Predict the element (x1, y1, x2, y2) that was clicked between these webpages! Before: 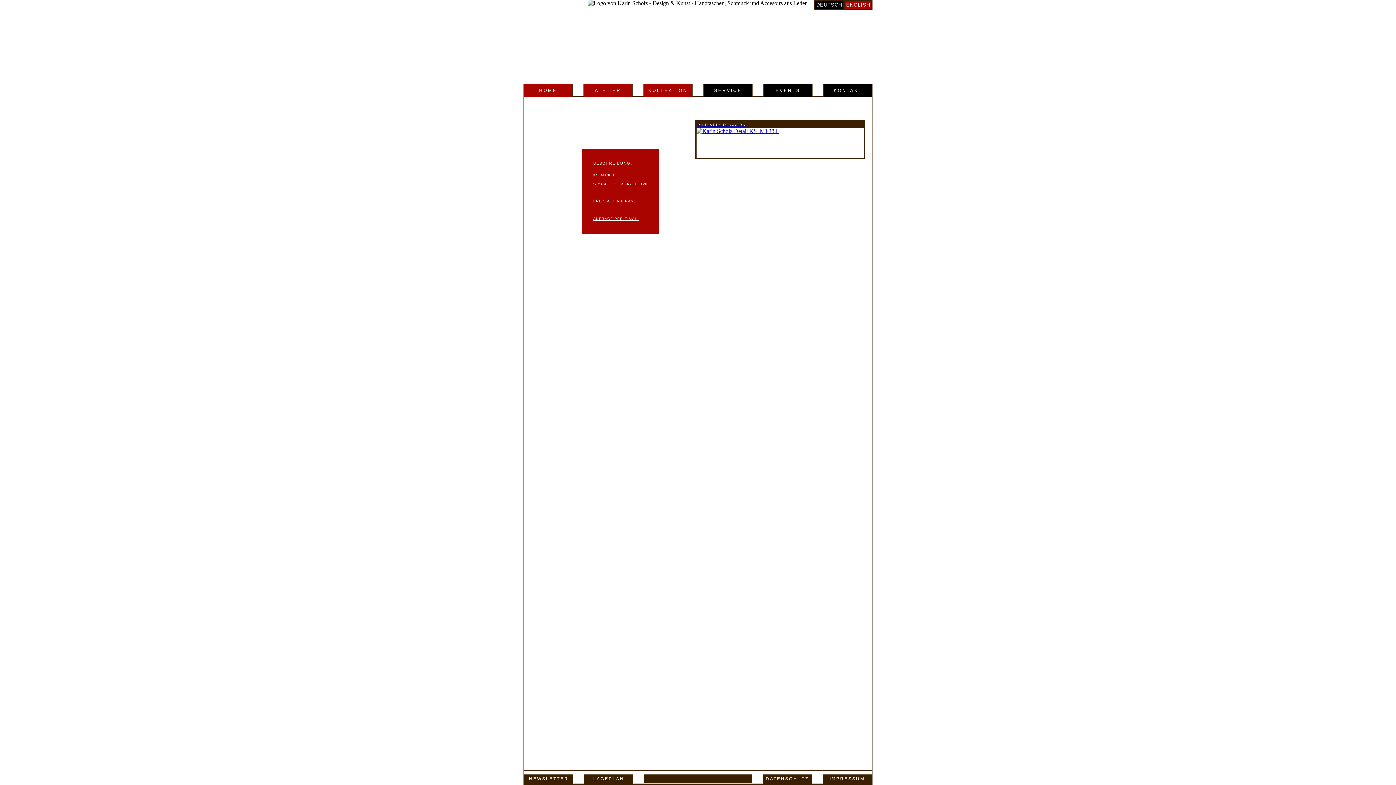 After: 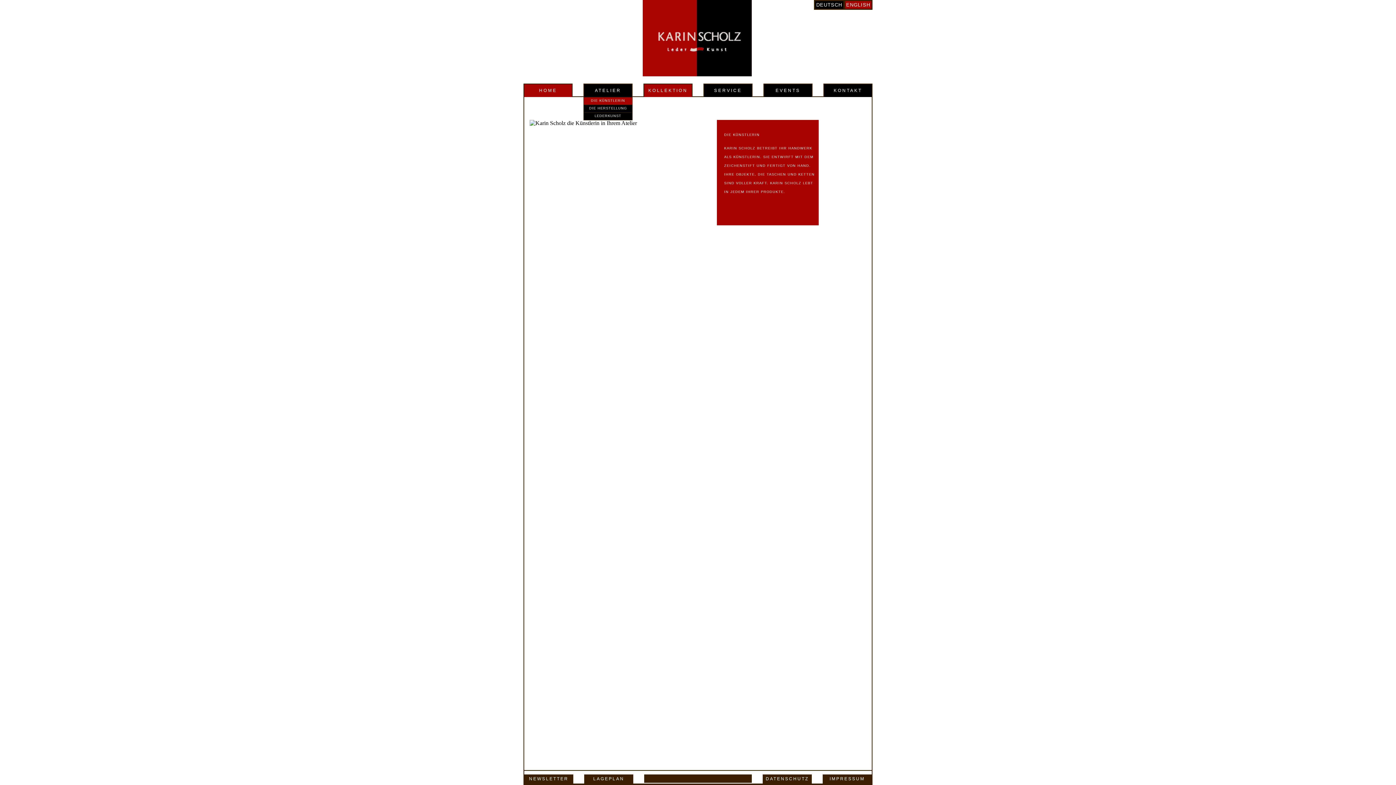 Action: label: ATELIER bbox: (583, 83, 632, 97)